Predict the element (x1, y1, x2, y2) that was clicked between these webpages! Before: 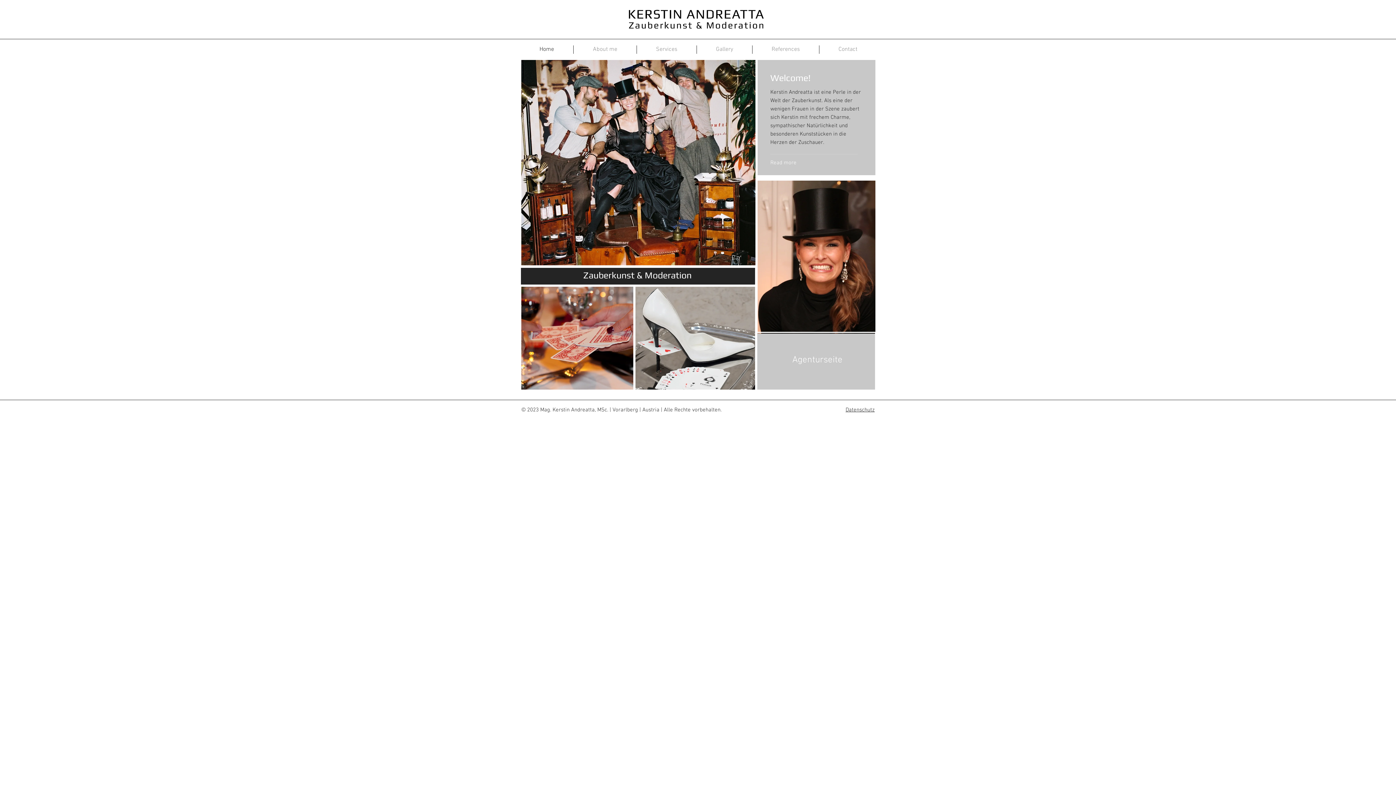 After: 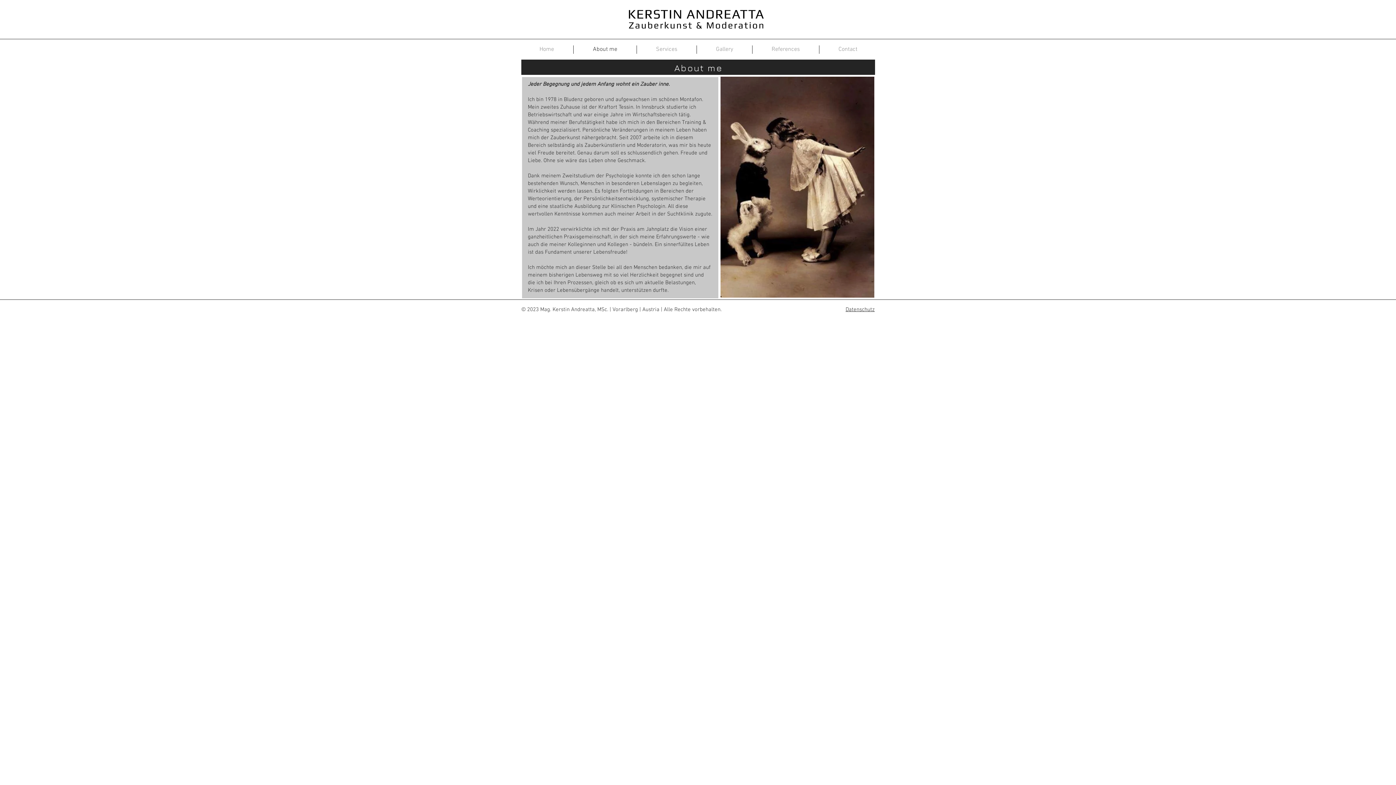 Action: bbox: (573, 45, 636, 53) label: About me